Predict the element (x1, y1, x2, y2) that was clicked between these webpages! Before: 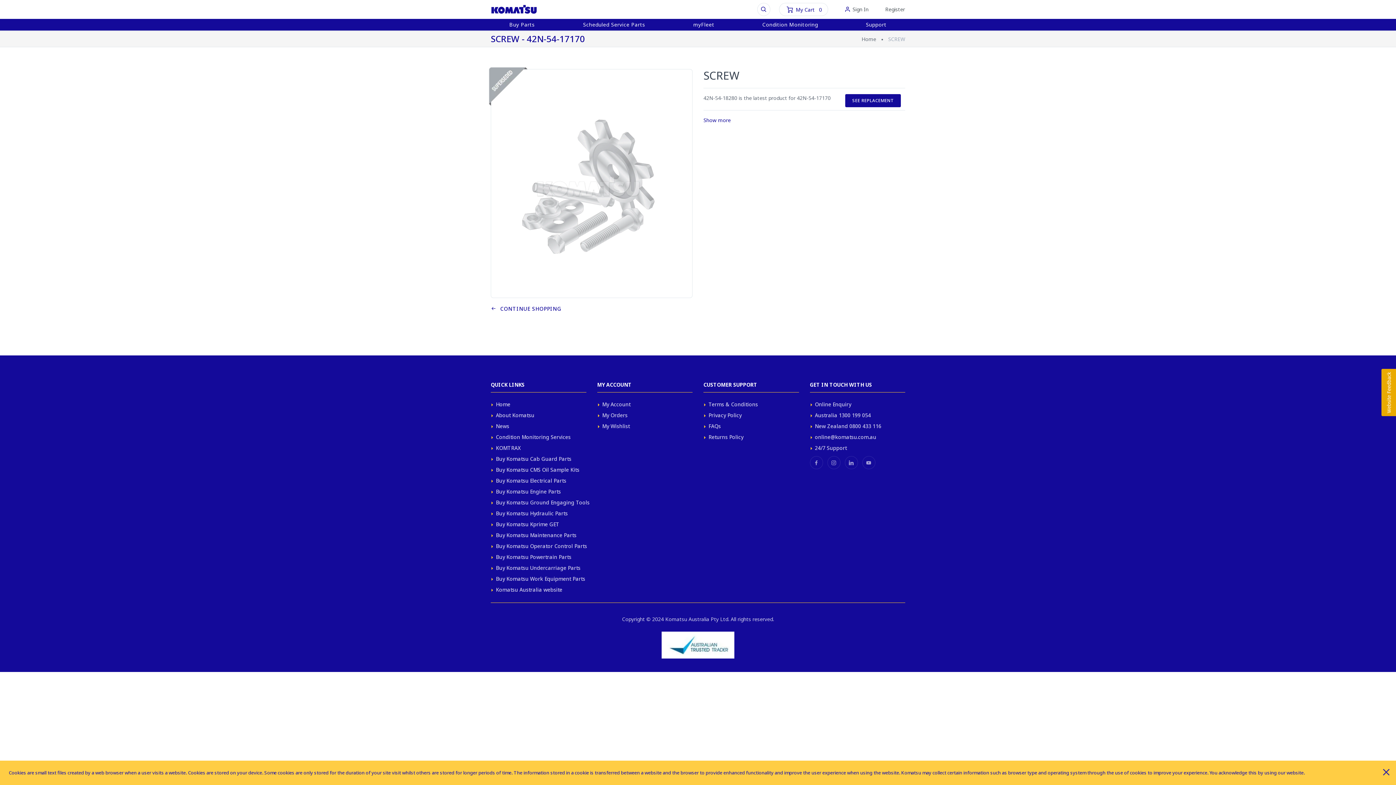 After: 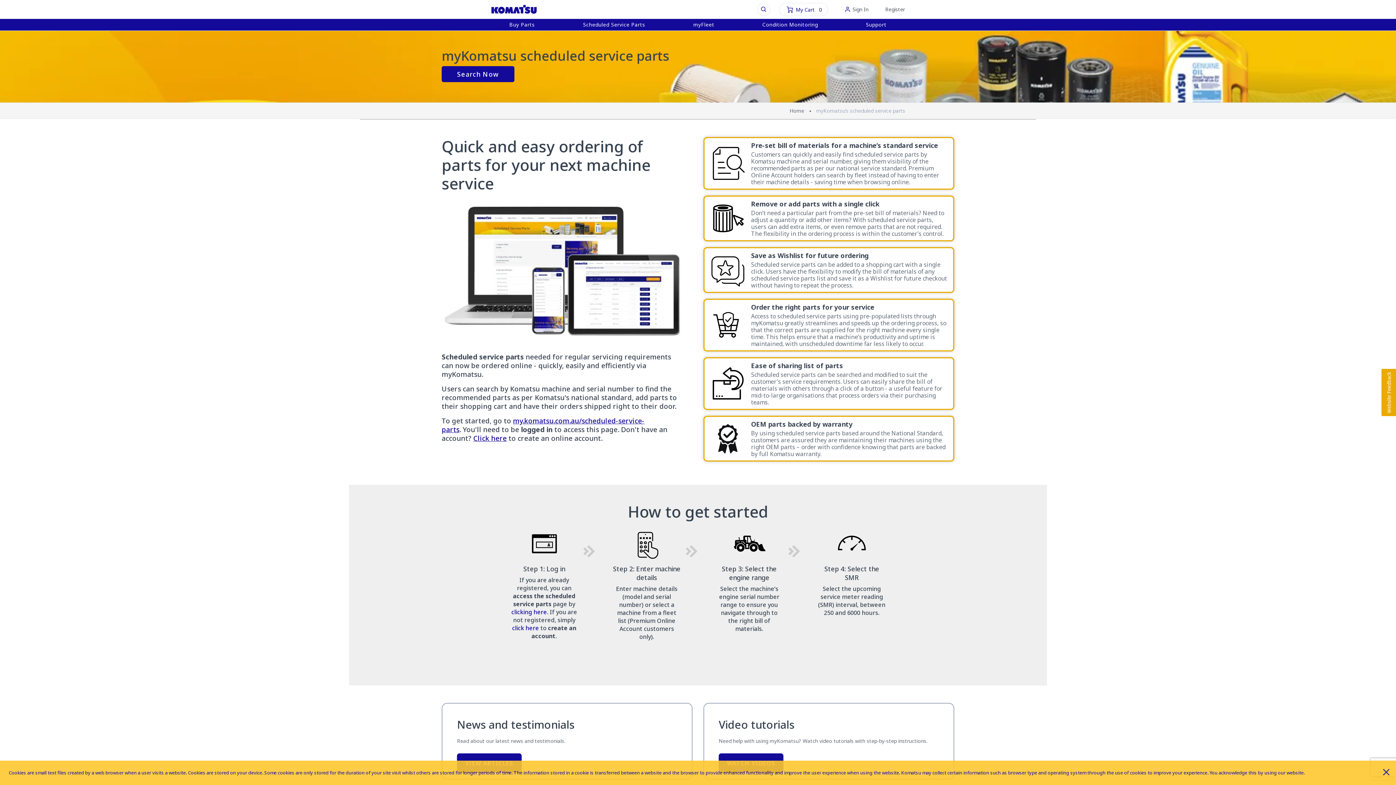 Action: bbox: (559, 19, 669, 32) label: Scheduled Service Parts